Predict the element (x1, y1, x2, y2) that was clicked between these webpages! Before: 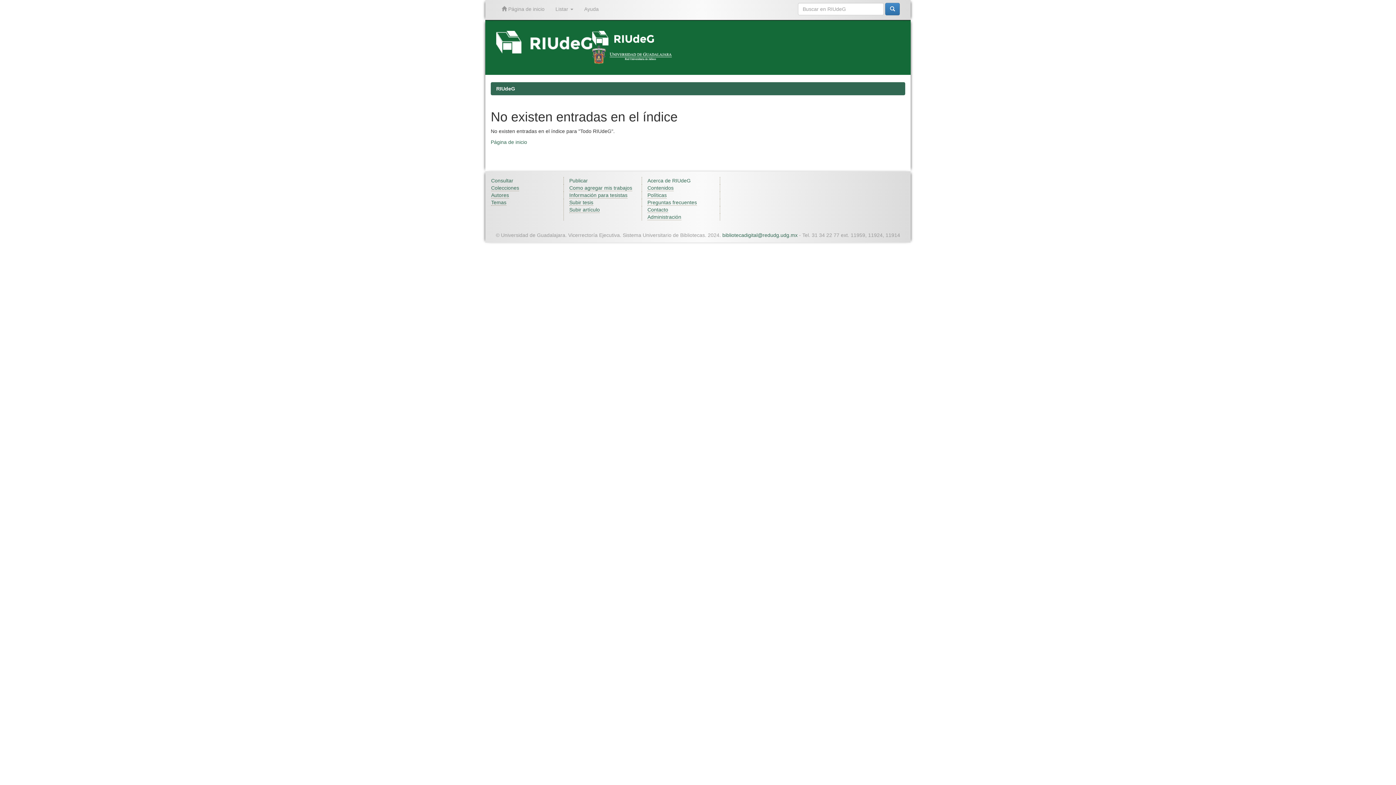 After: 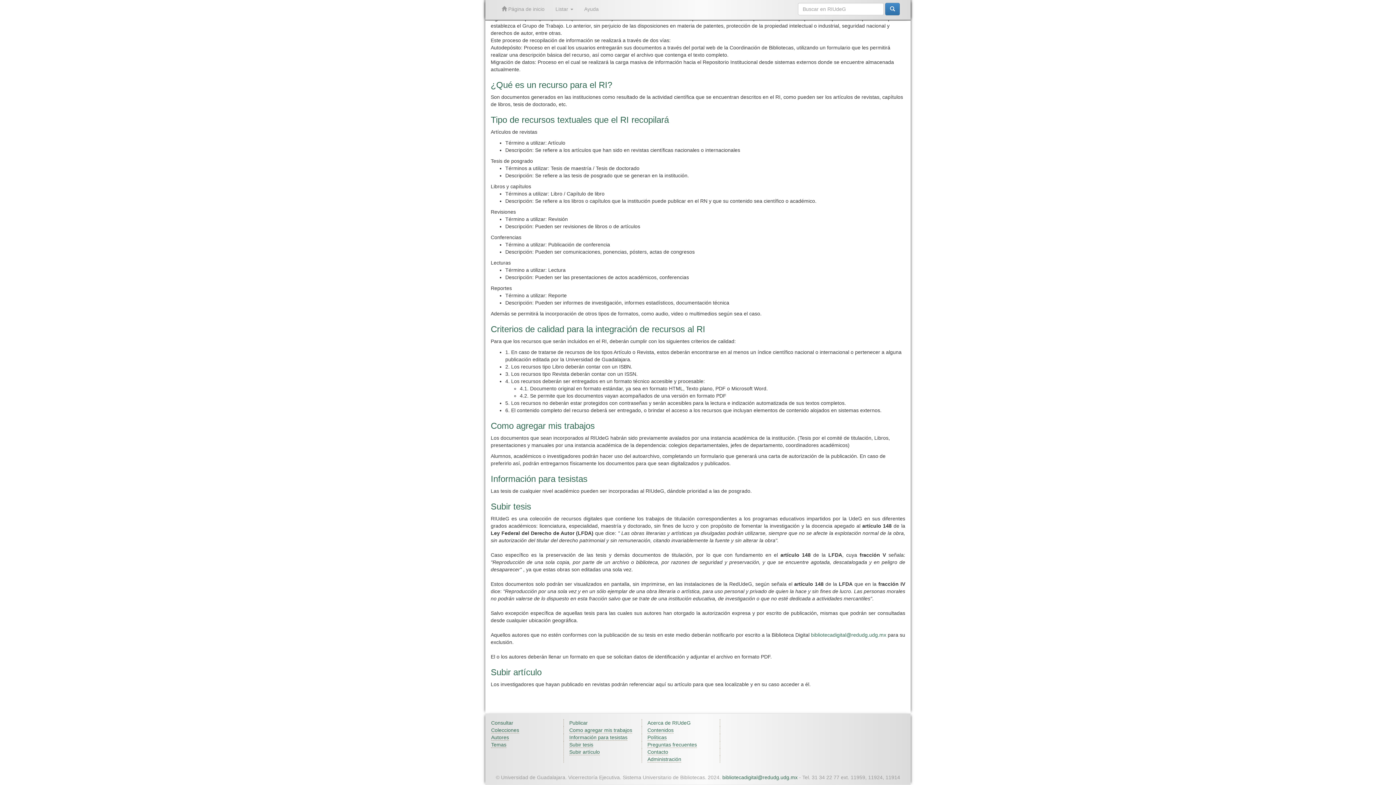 Action: label: Como agregar mis trabajos bbox: (569, 185, 632, 191)